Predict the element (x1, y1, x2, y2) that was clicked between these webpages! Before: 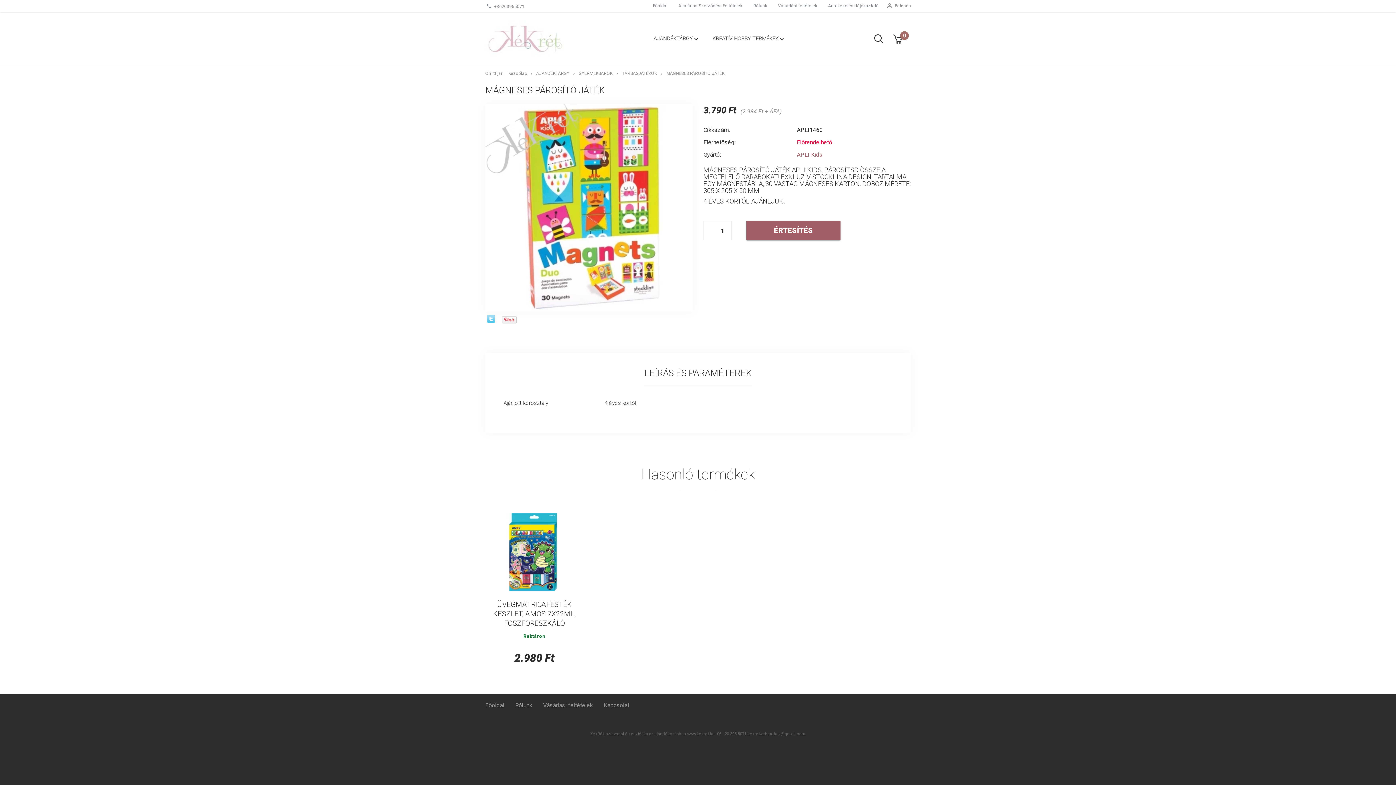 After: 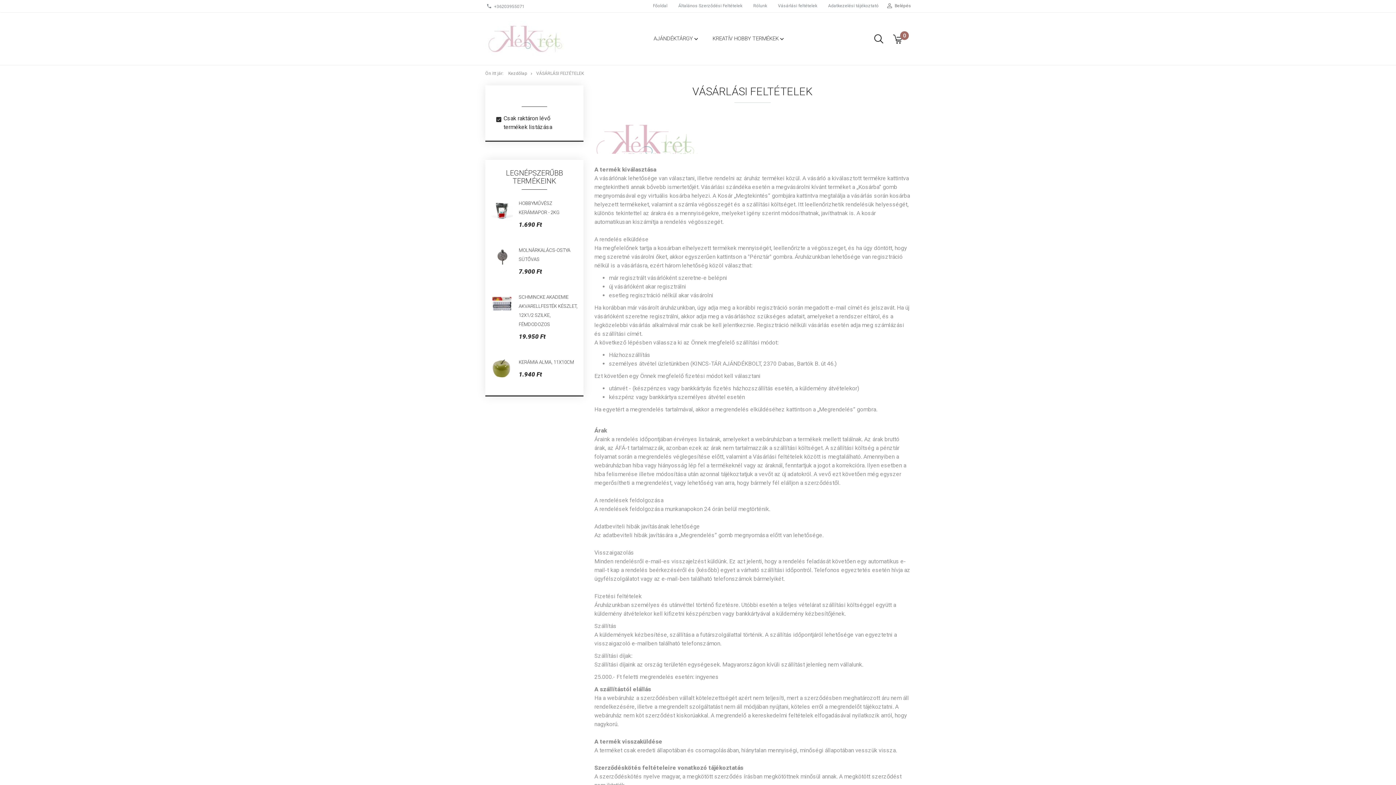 Action: bbox: (772, 1, 822, 10) label: Vásárlási feltételek